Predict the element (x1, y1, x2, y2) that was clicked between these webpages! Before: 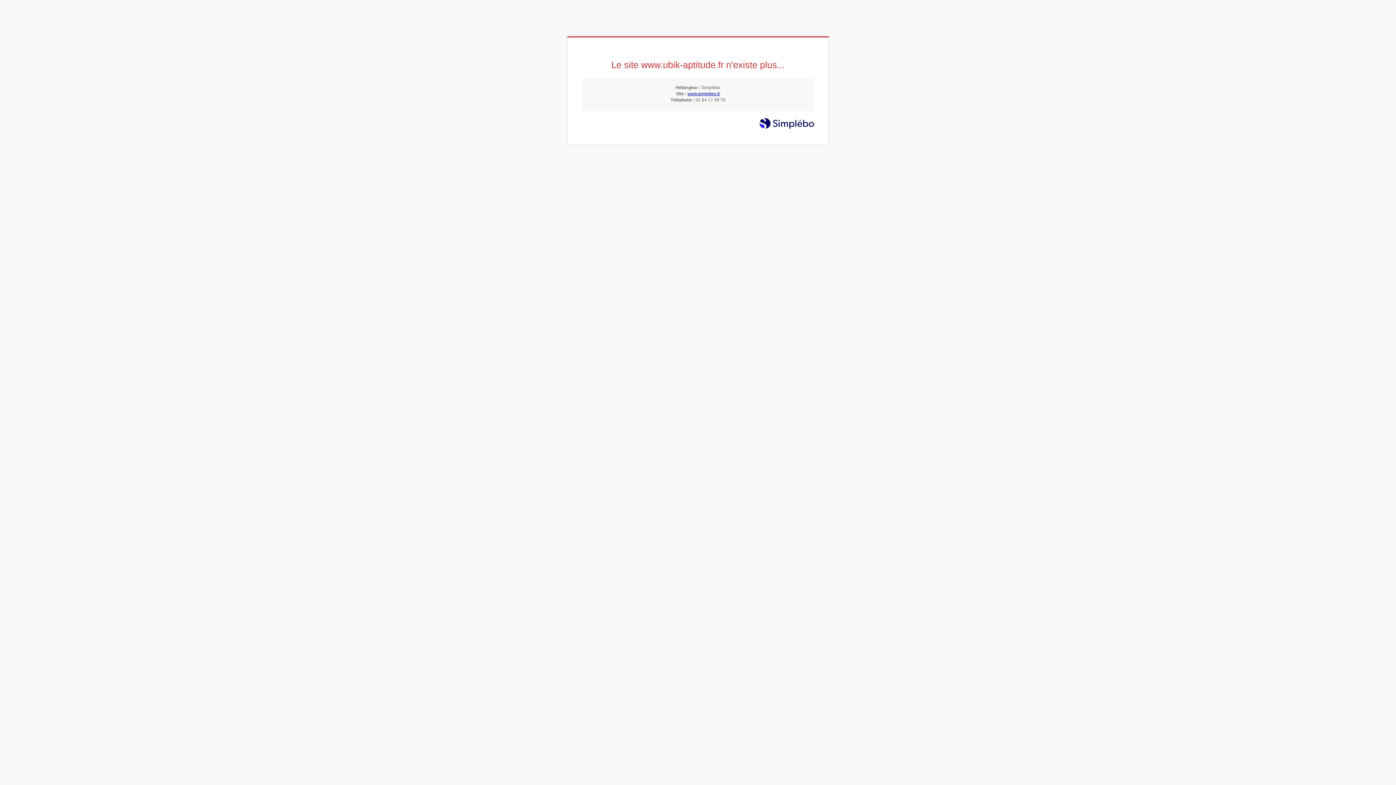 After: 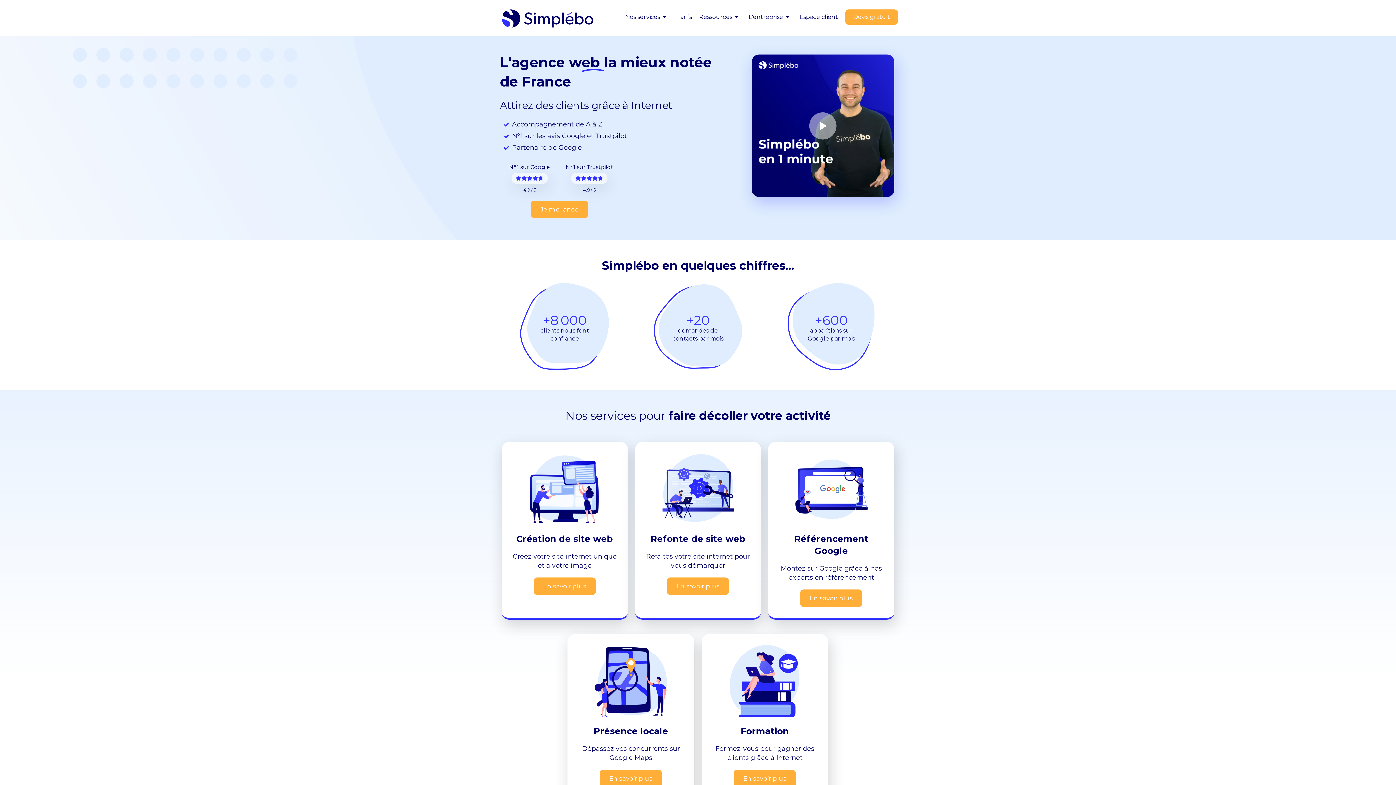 Action: label: www.simplebo.fr bbox: (687, 91, 720, 96)